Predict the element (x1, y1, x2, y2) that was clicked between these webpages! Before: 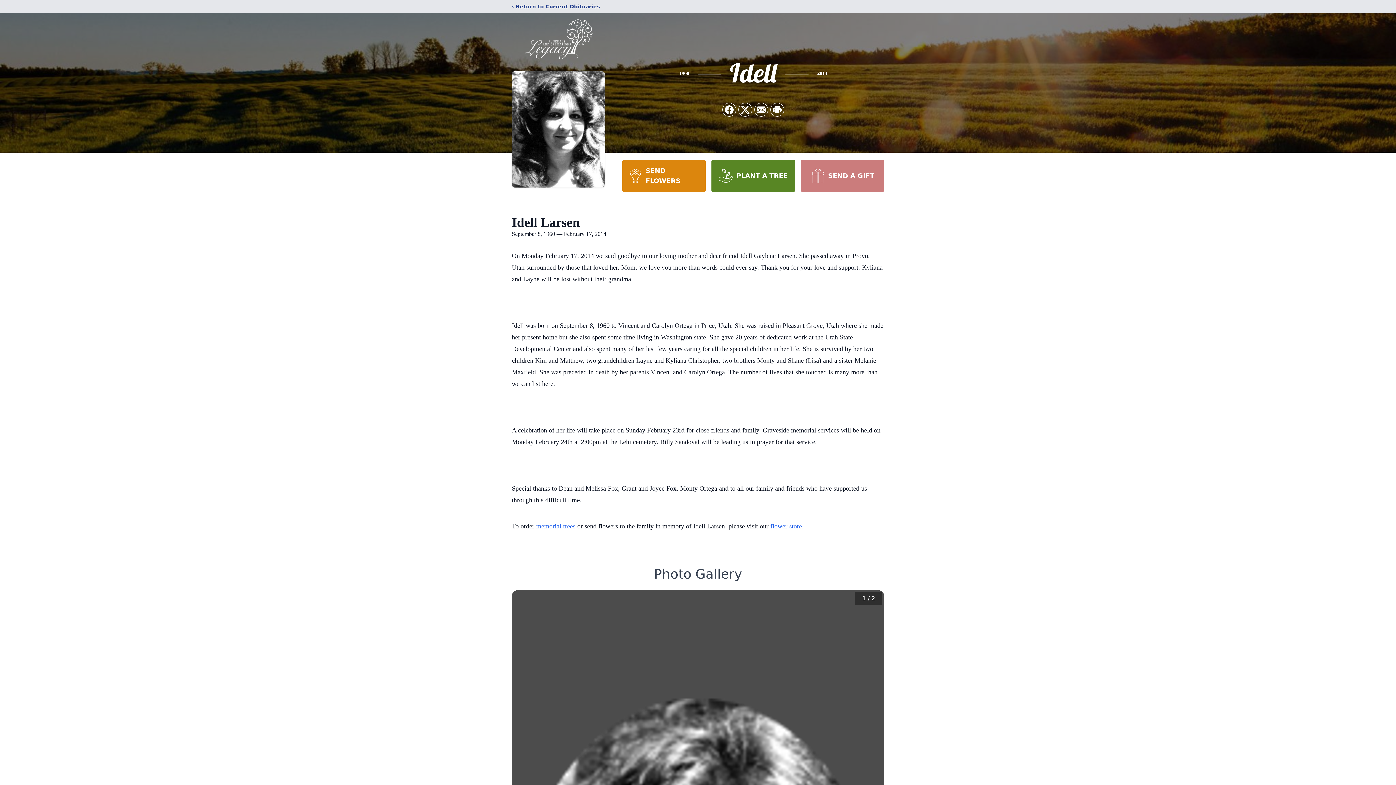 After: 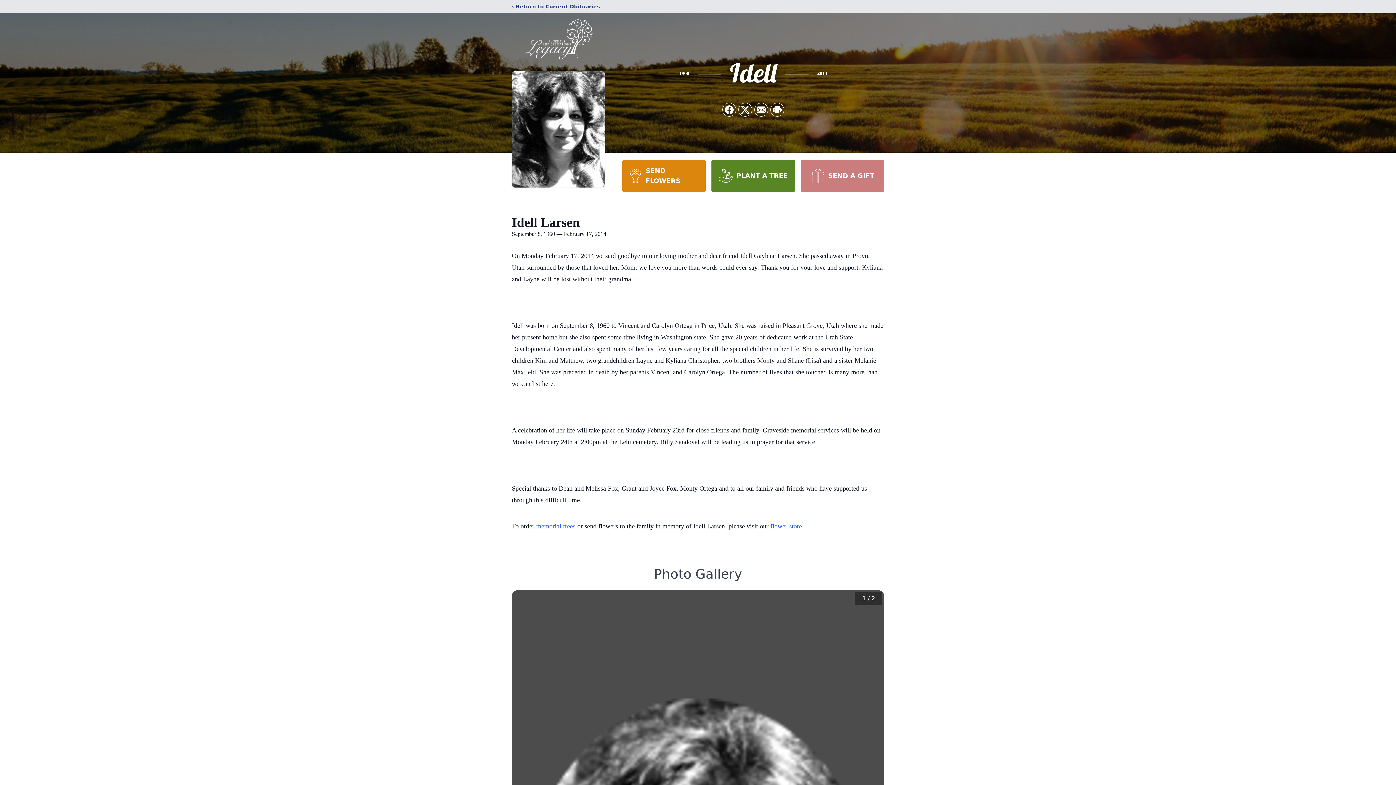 Action: label: SEND FLOWERS bbox: (622, 160, 705, 192)